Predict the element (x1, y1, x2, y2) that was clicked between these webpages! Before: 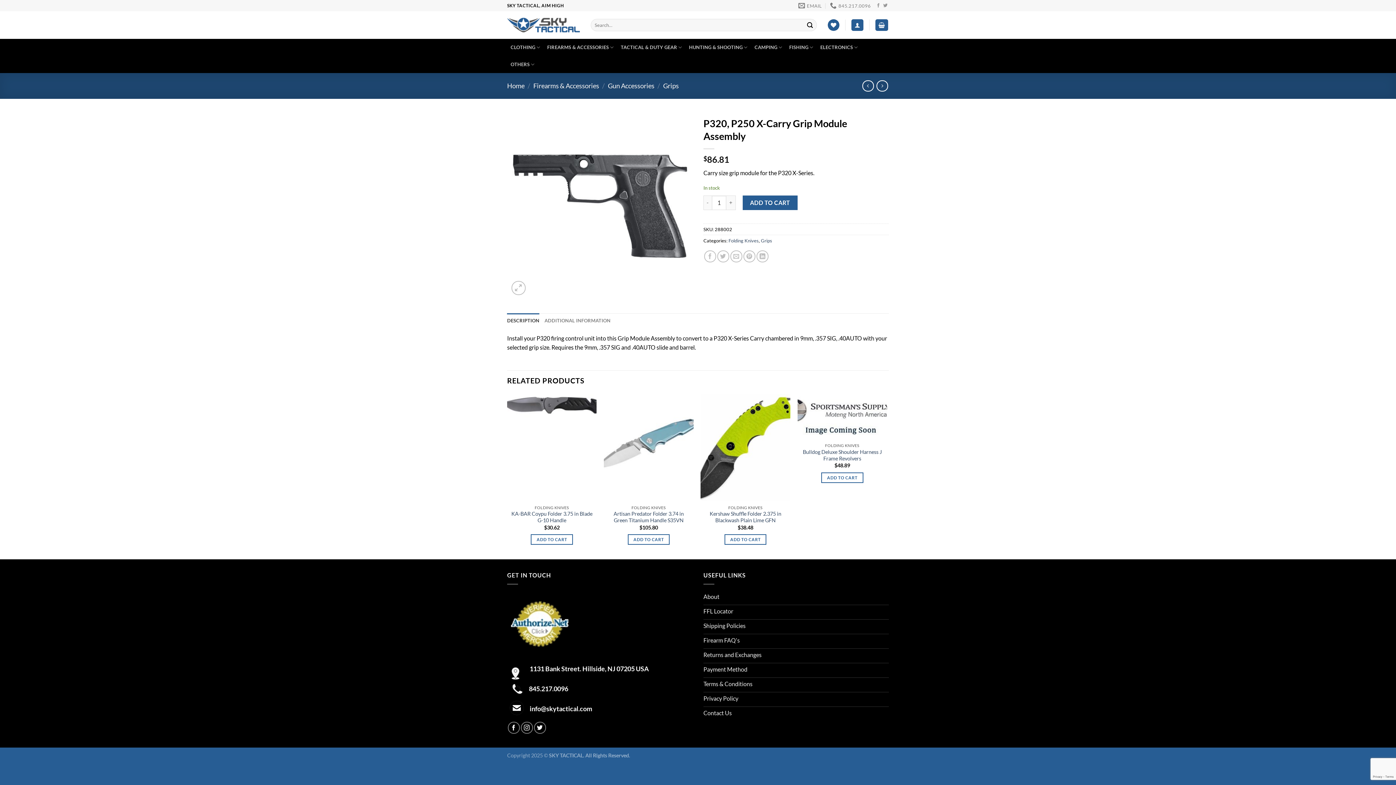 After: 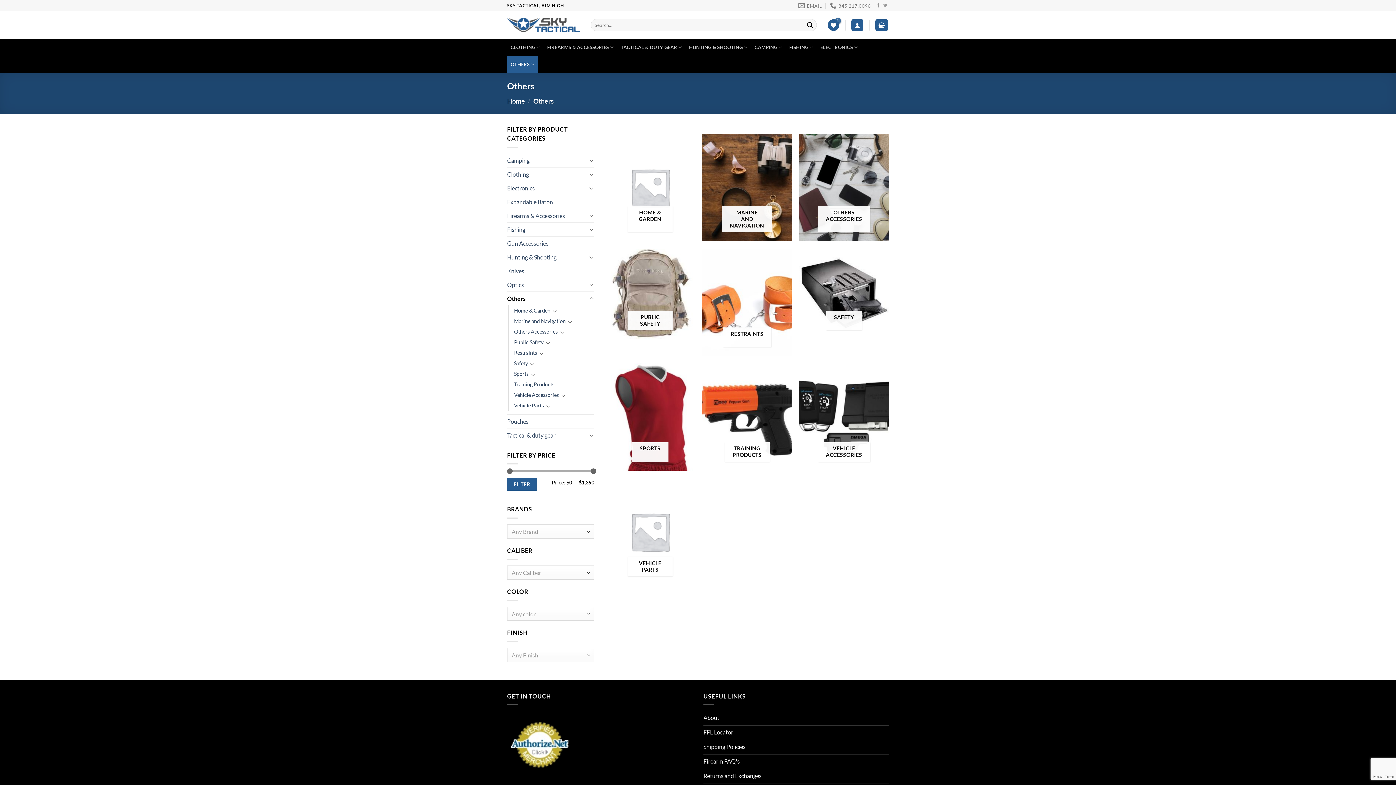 Action: label: OTHERS bbox: (507, 56, 538, 73)